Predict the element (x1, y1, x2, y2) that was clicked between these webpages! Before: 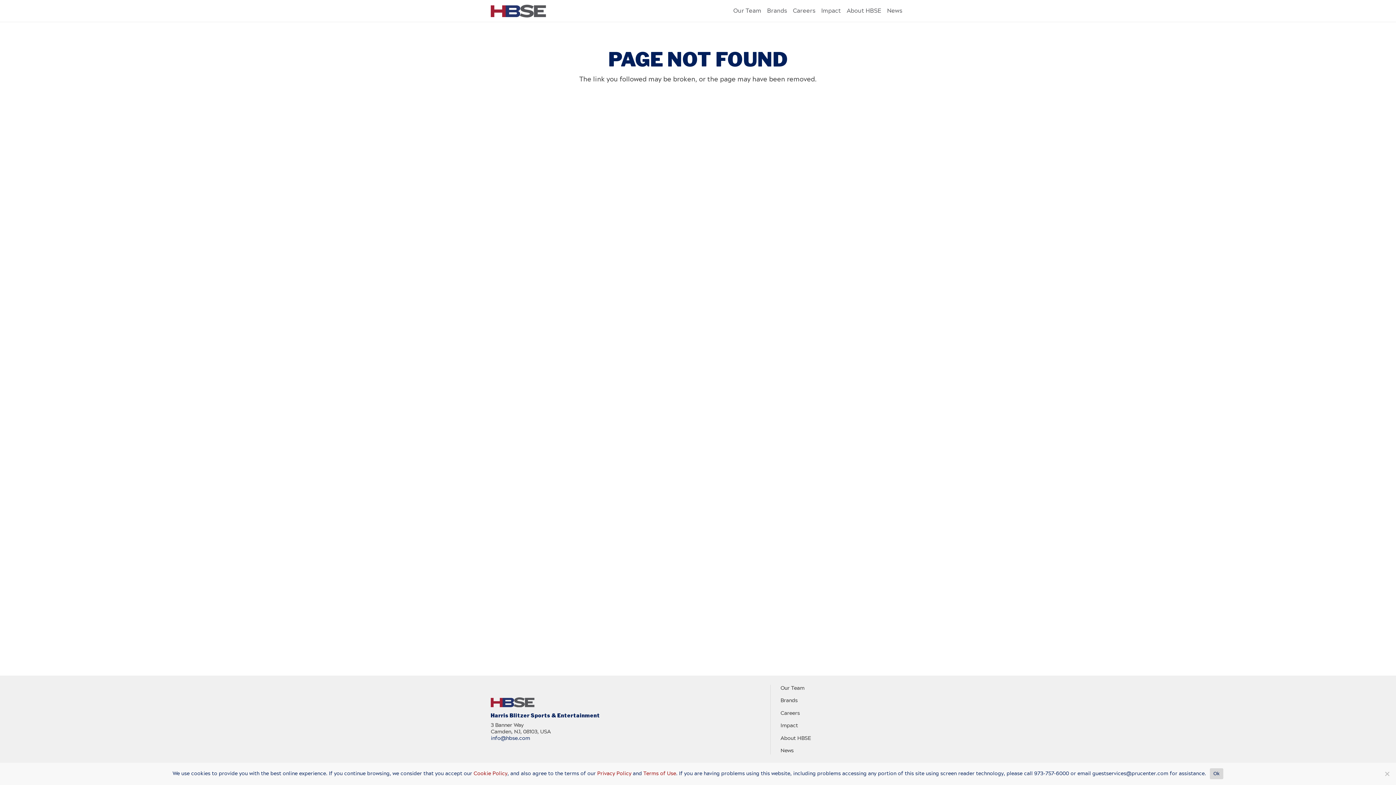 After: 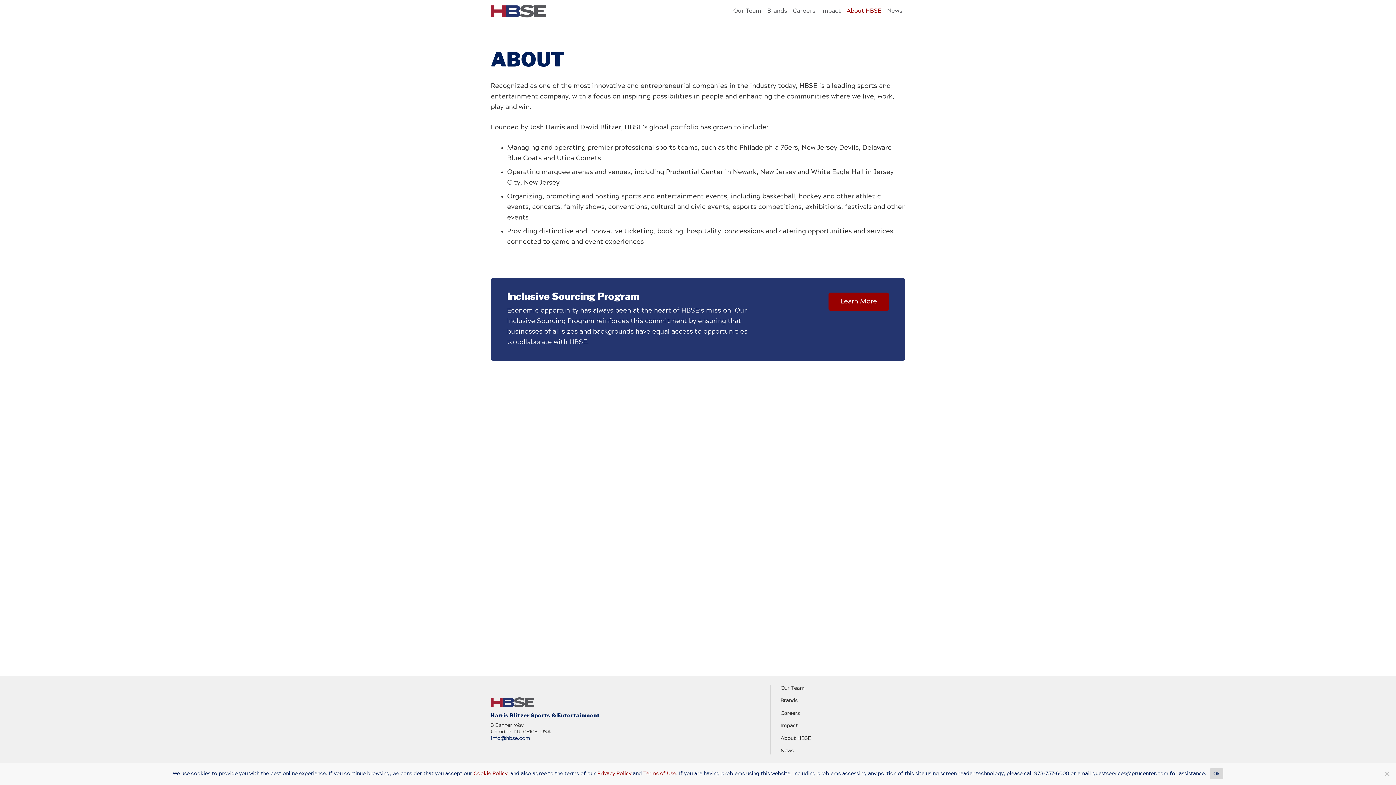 Action: label: About HBSE bbox: (844, 0, 884, 21)